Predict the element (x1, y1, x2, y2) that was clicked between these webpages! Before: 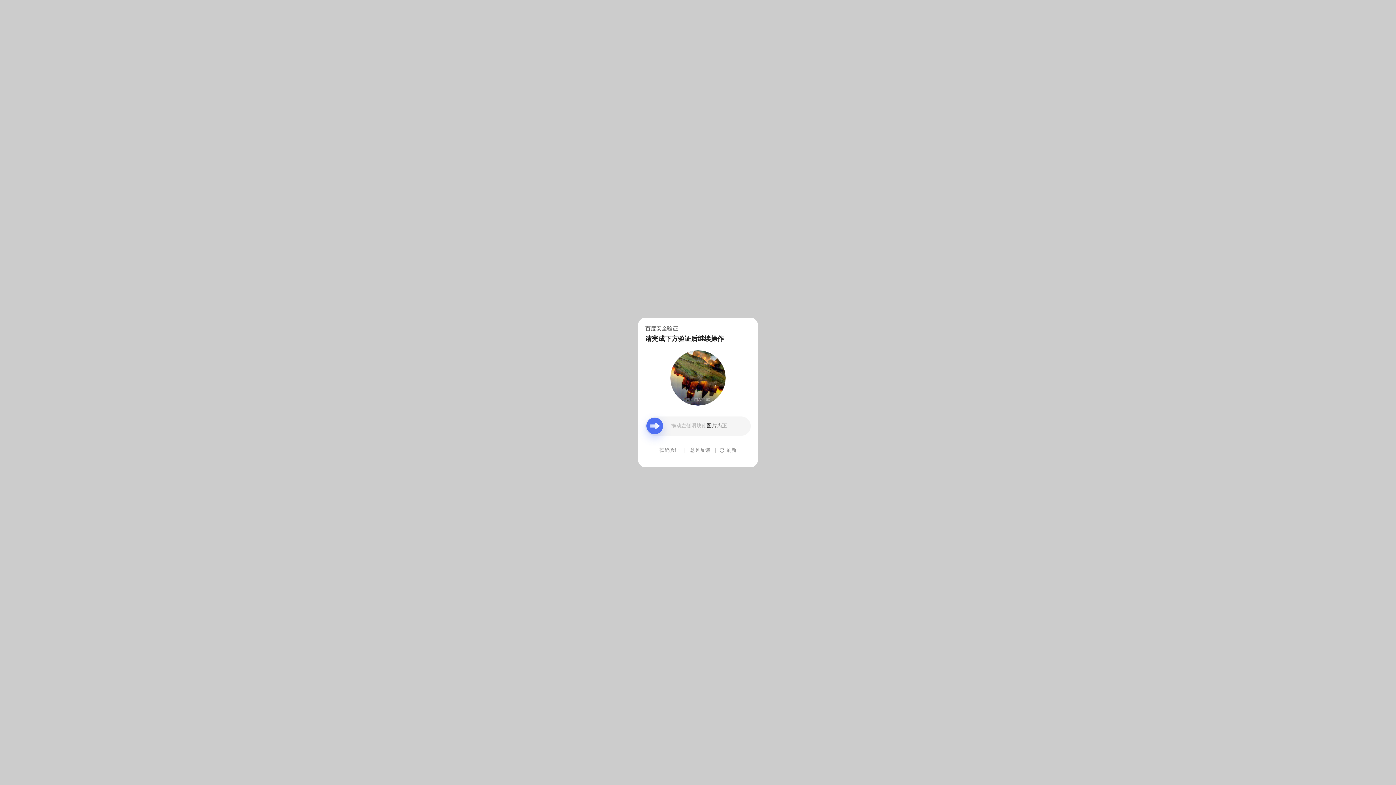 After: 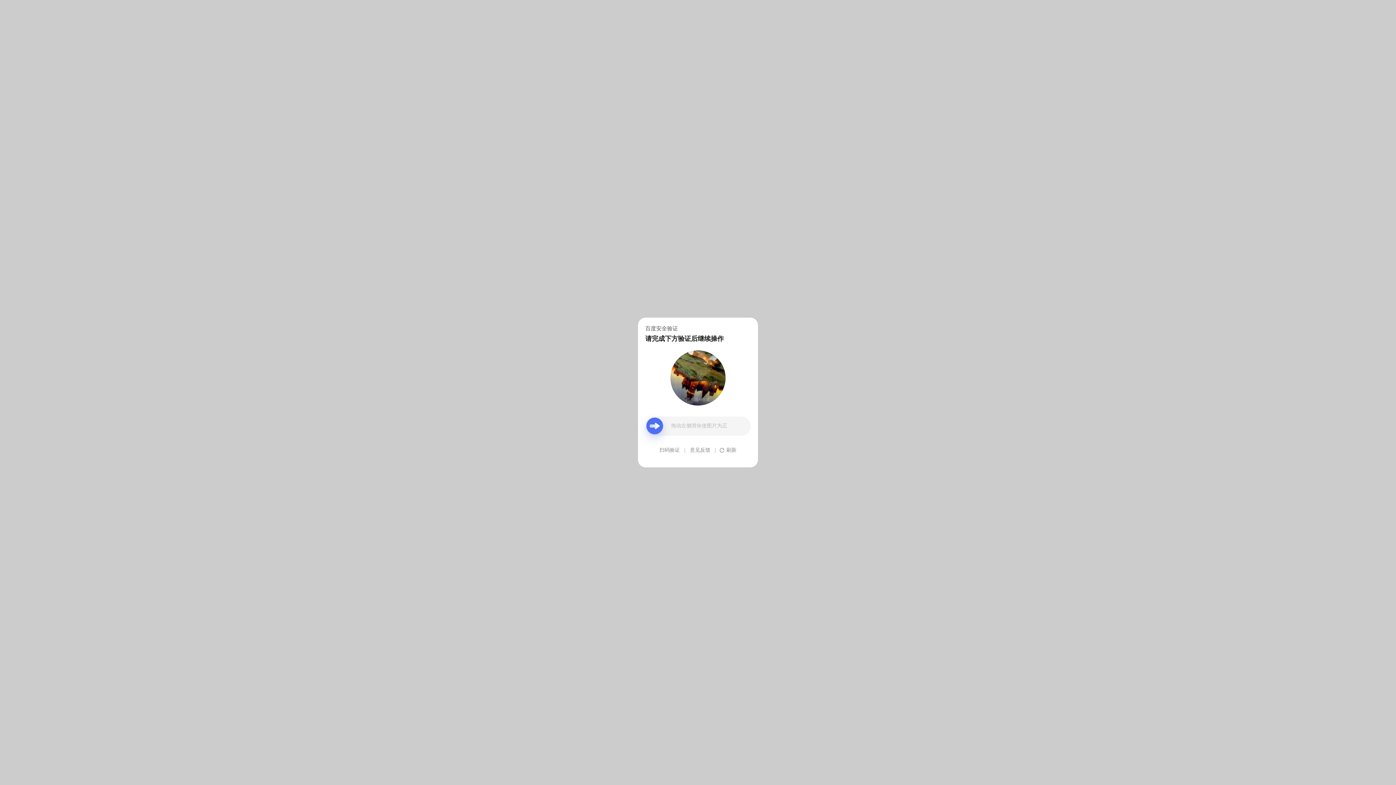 Action: label: 意见反馈 bbox: (690, 439, 710, 461)